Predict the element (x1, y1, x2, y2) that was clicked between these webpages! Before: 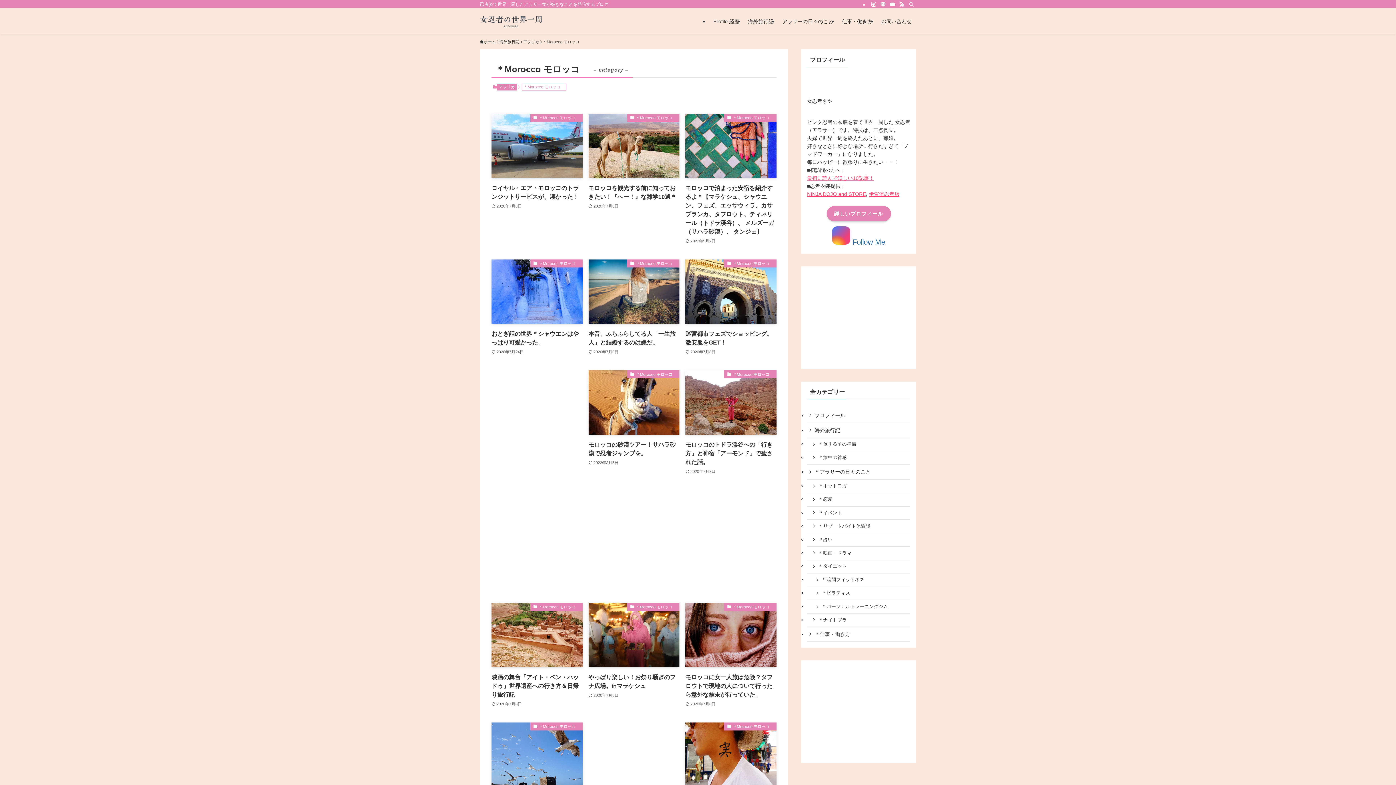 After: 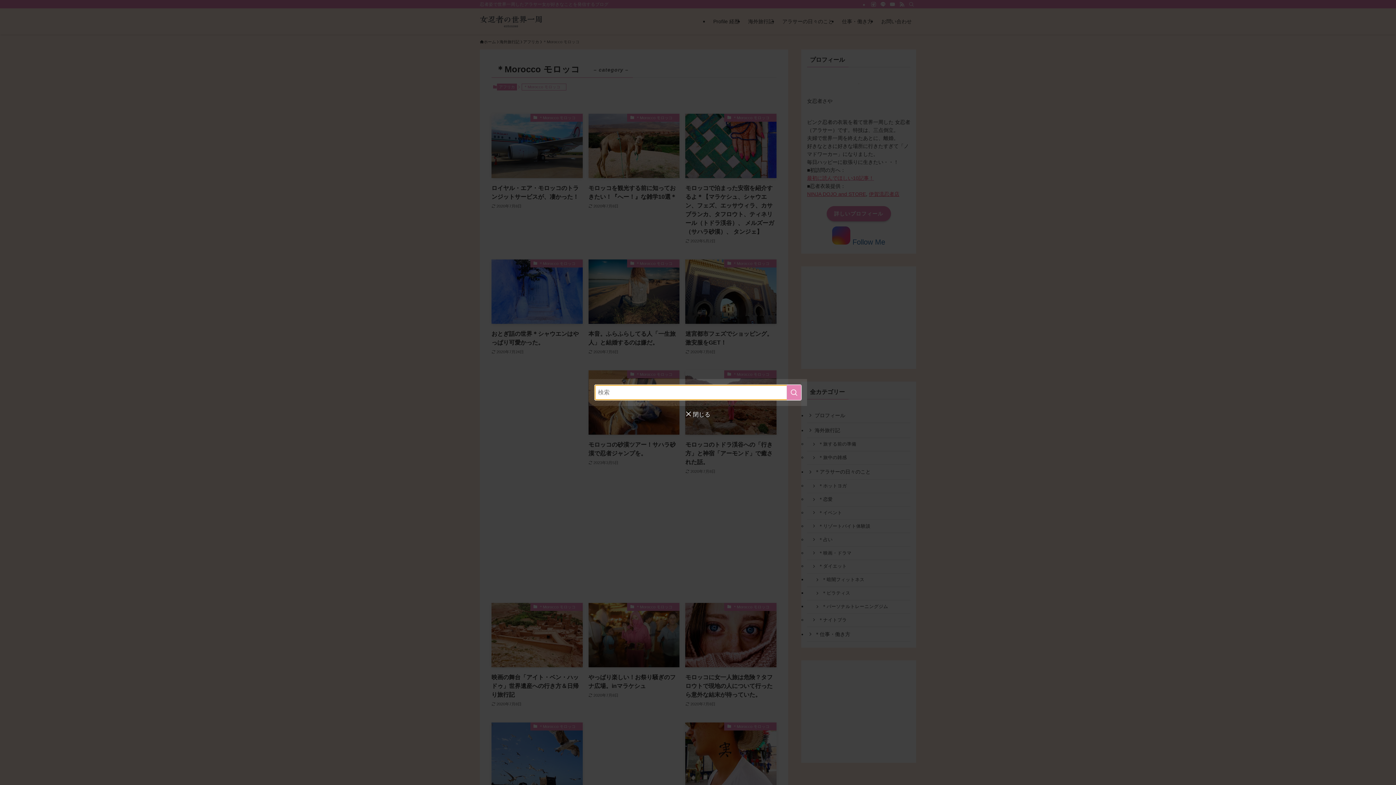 Action: bbox: (906, 0, 916, 8) label: 検索